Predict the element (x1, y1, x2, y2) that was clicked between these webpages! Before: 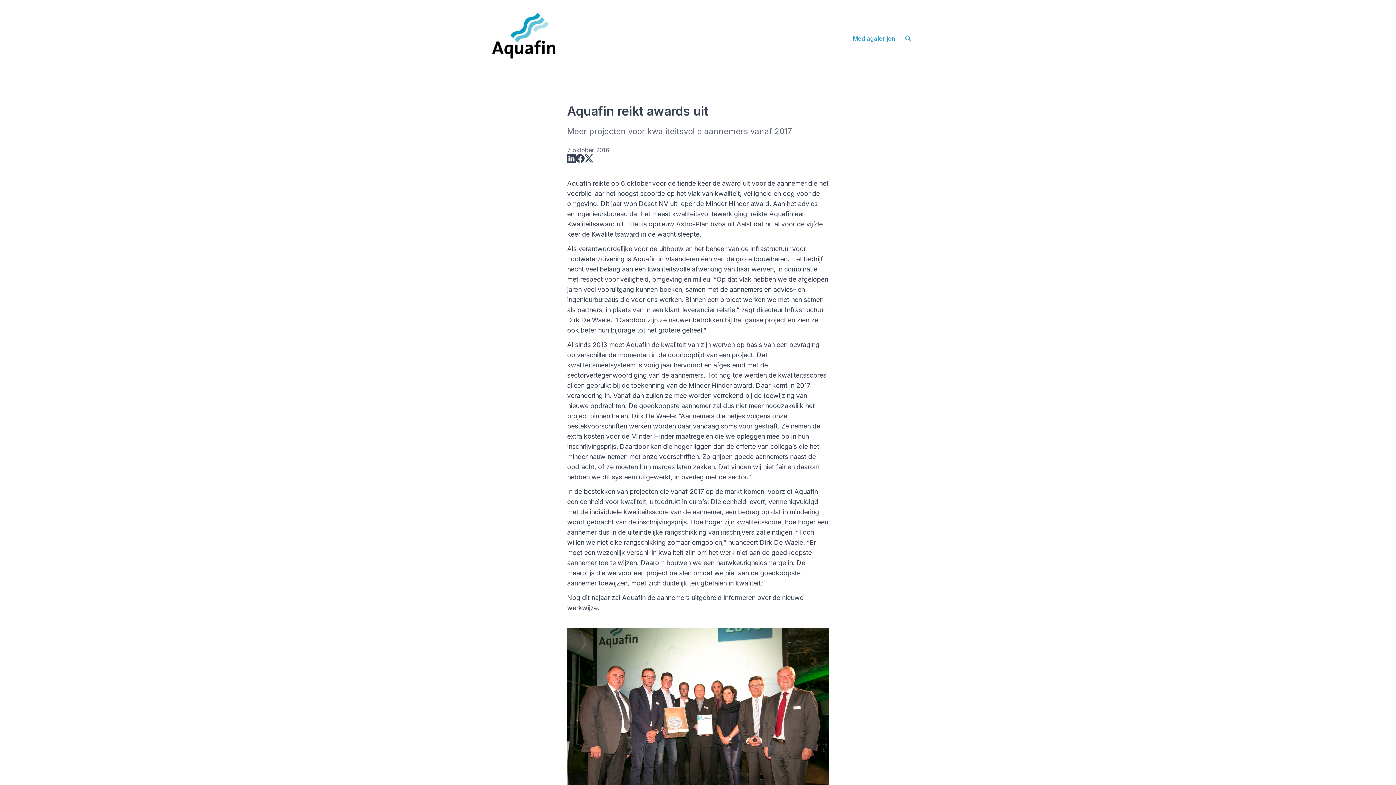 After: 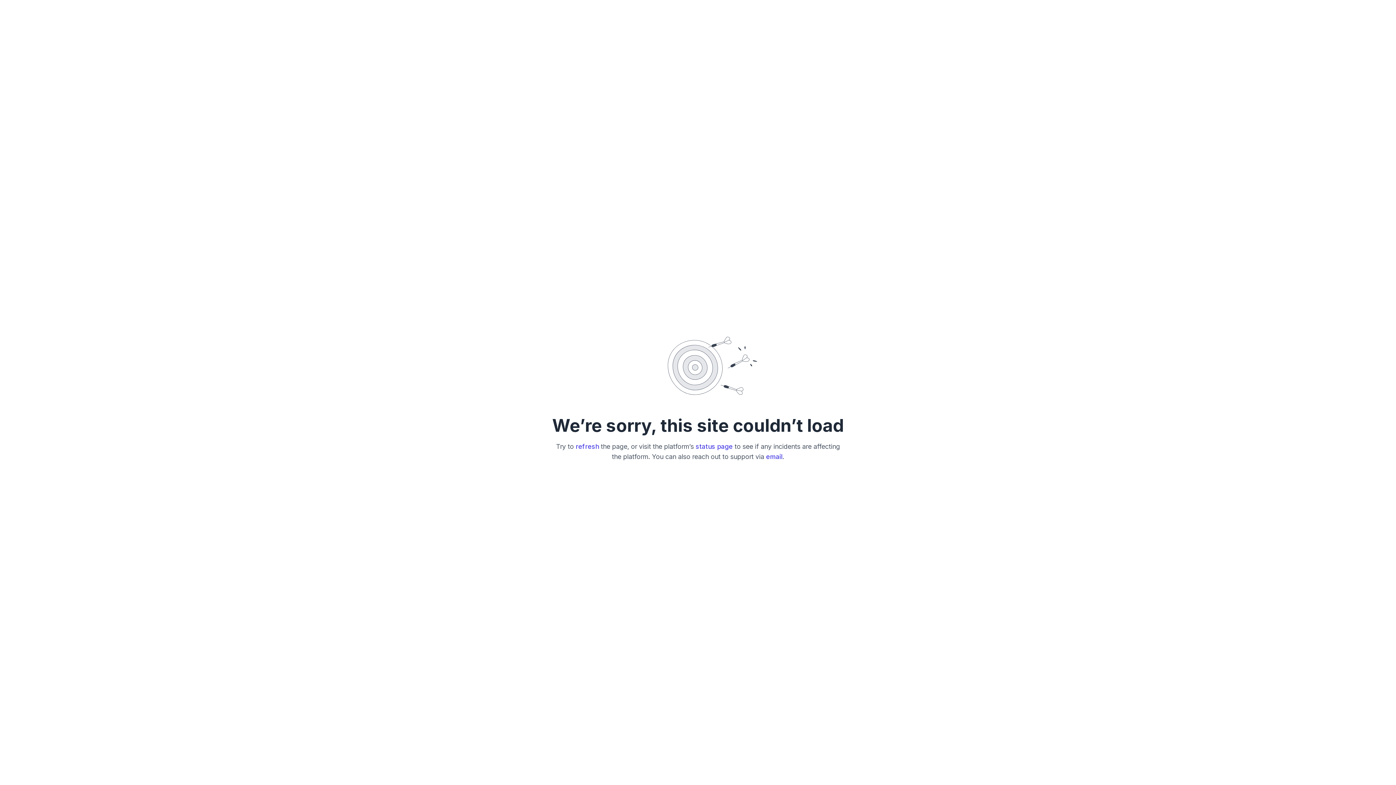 Action: bbox: (900, 31, 916, 45) label: Zoeken